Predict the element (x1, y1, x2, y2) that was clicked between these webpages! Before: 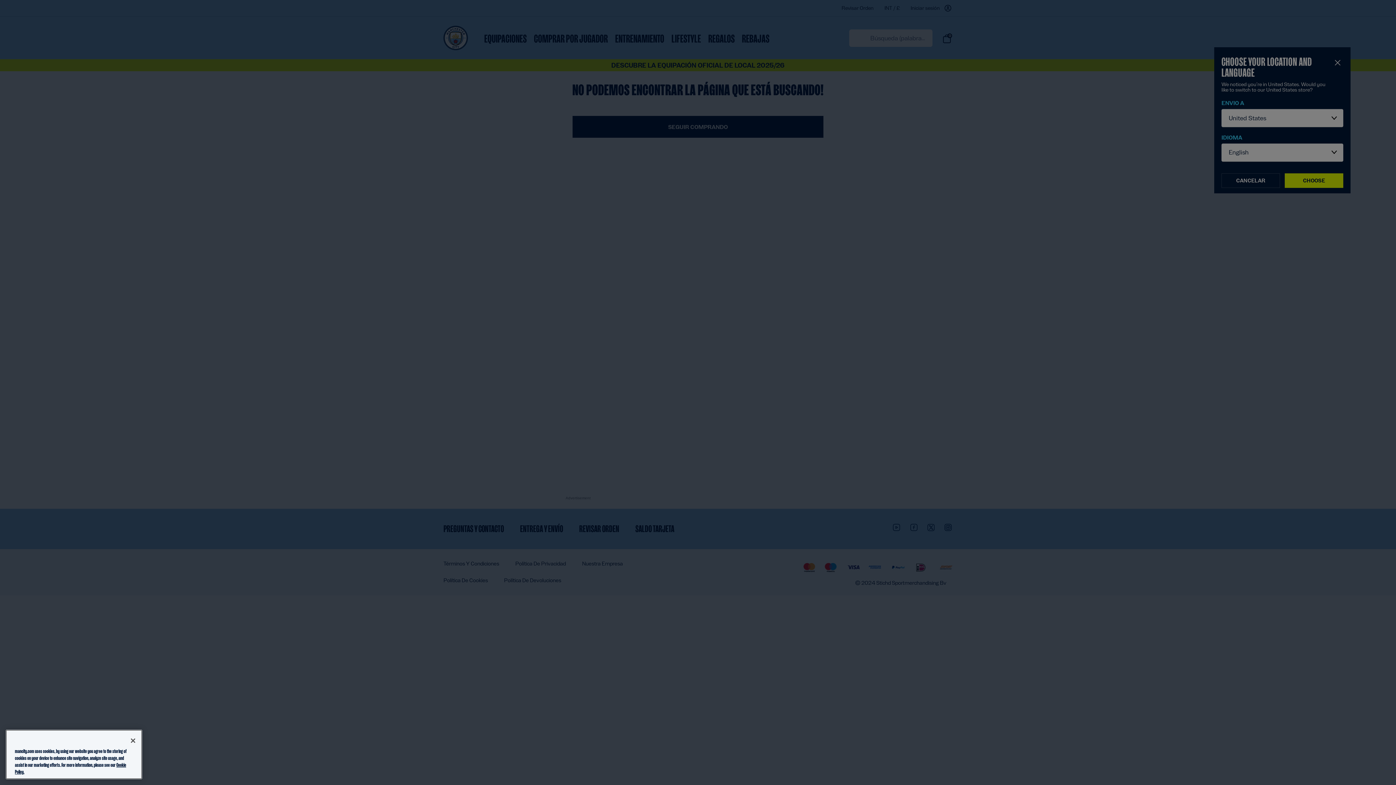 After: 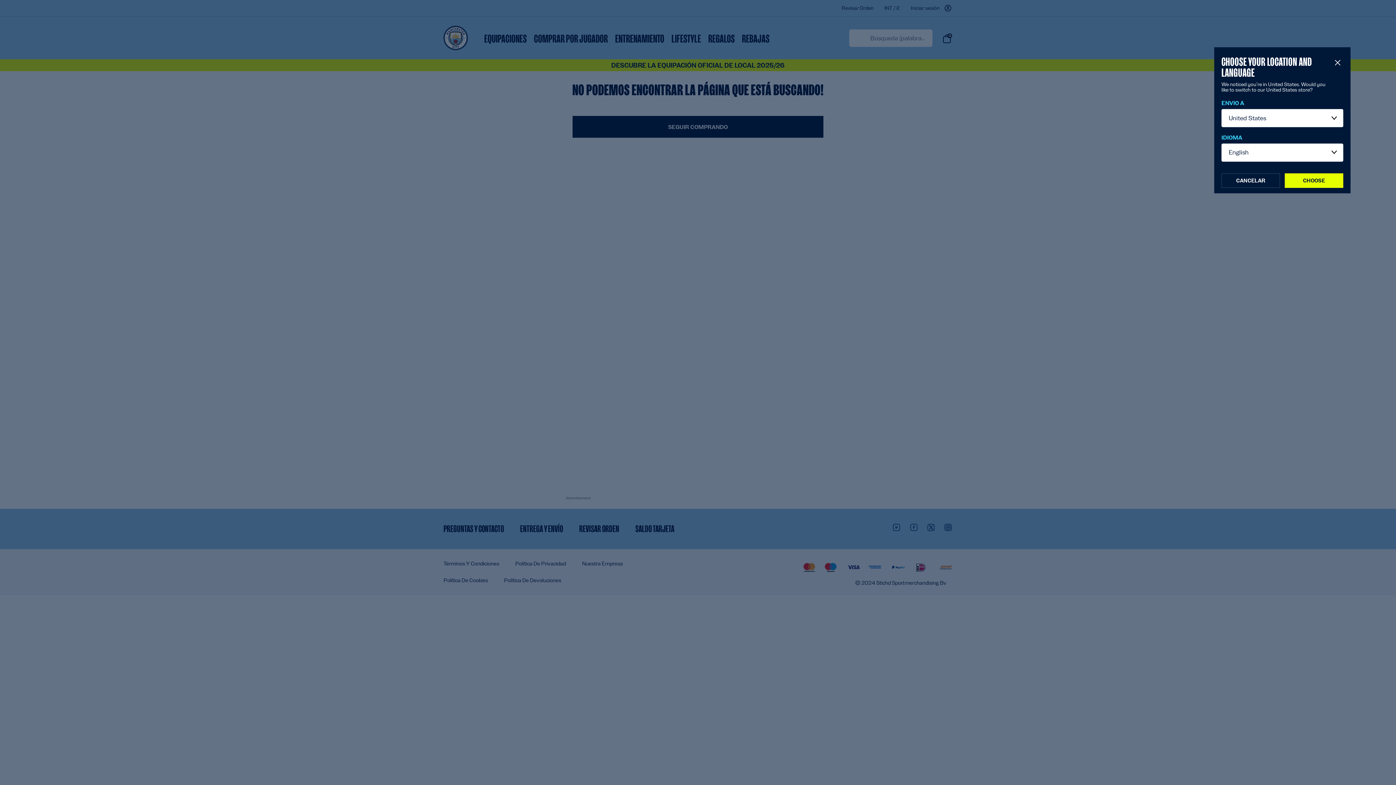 Action: bbox: (125, 733, 141, 749) label: Close